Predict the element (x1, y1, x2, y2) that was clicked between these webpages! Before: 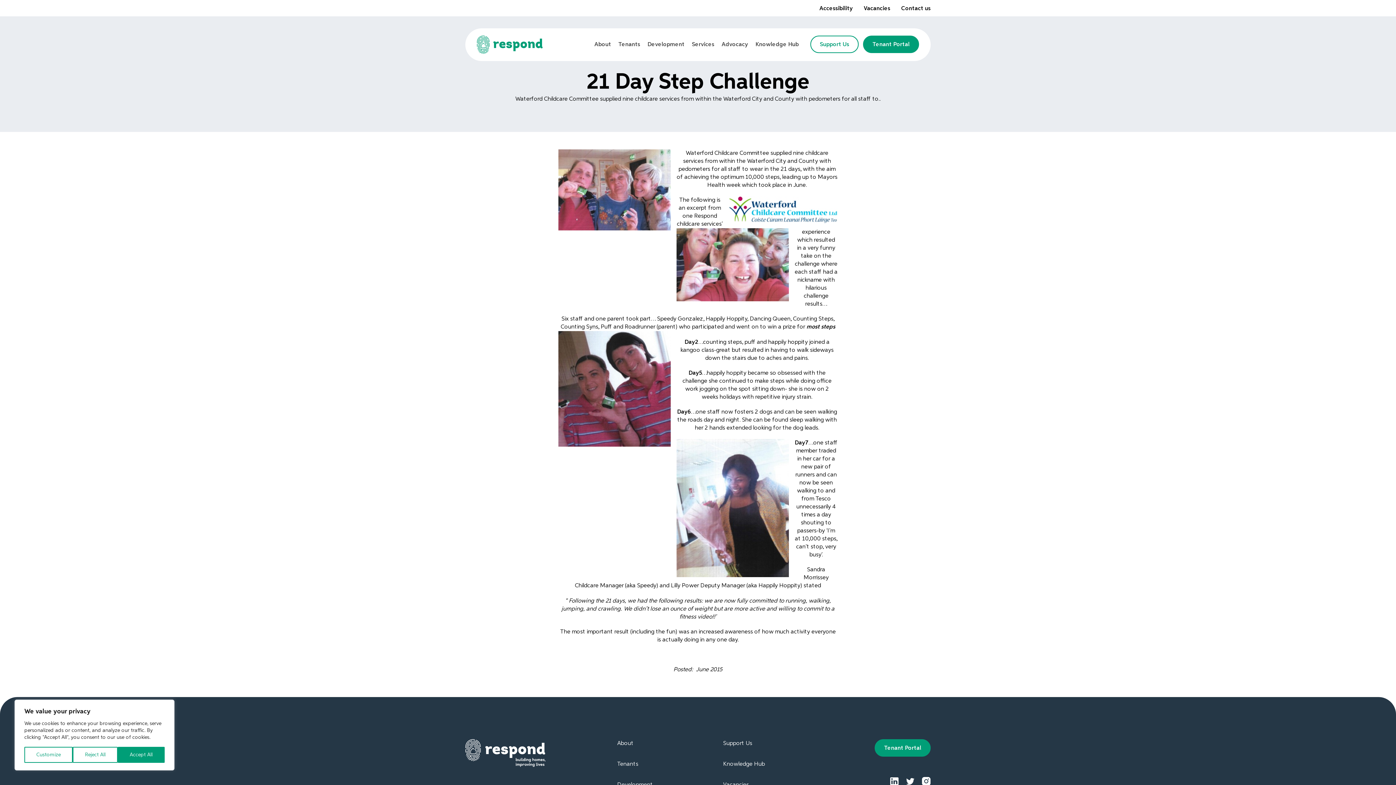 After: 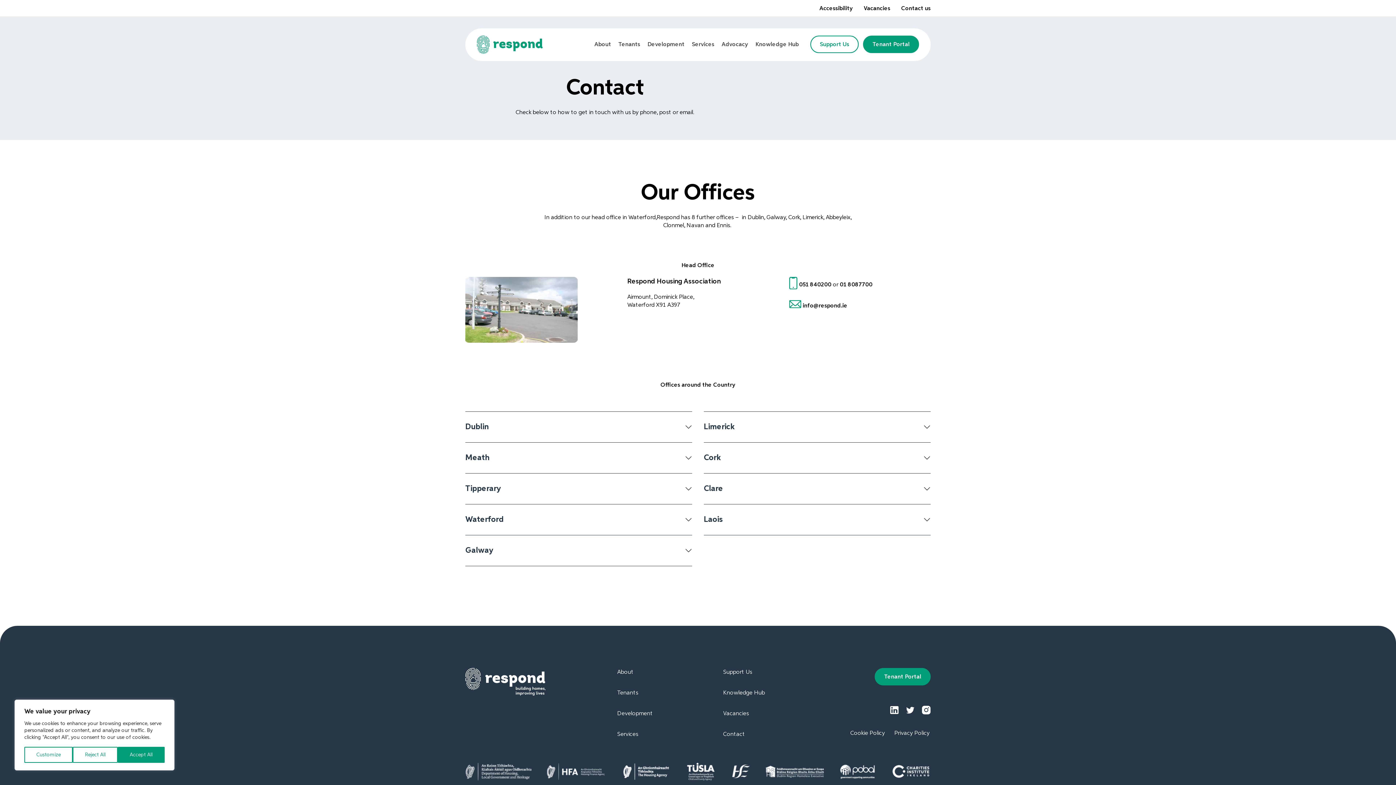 Action: label: Contact us bbox: (901, 5, 930, 11)